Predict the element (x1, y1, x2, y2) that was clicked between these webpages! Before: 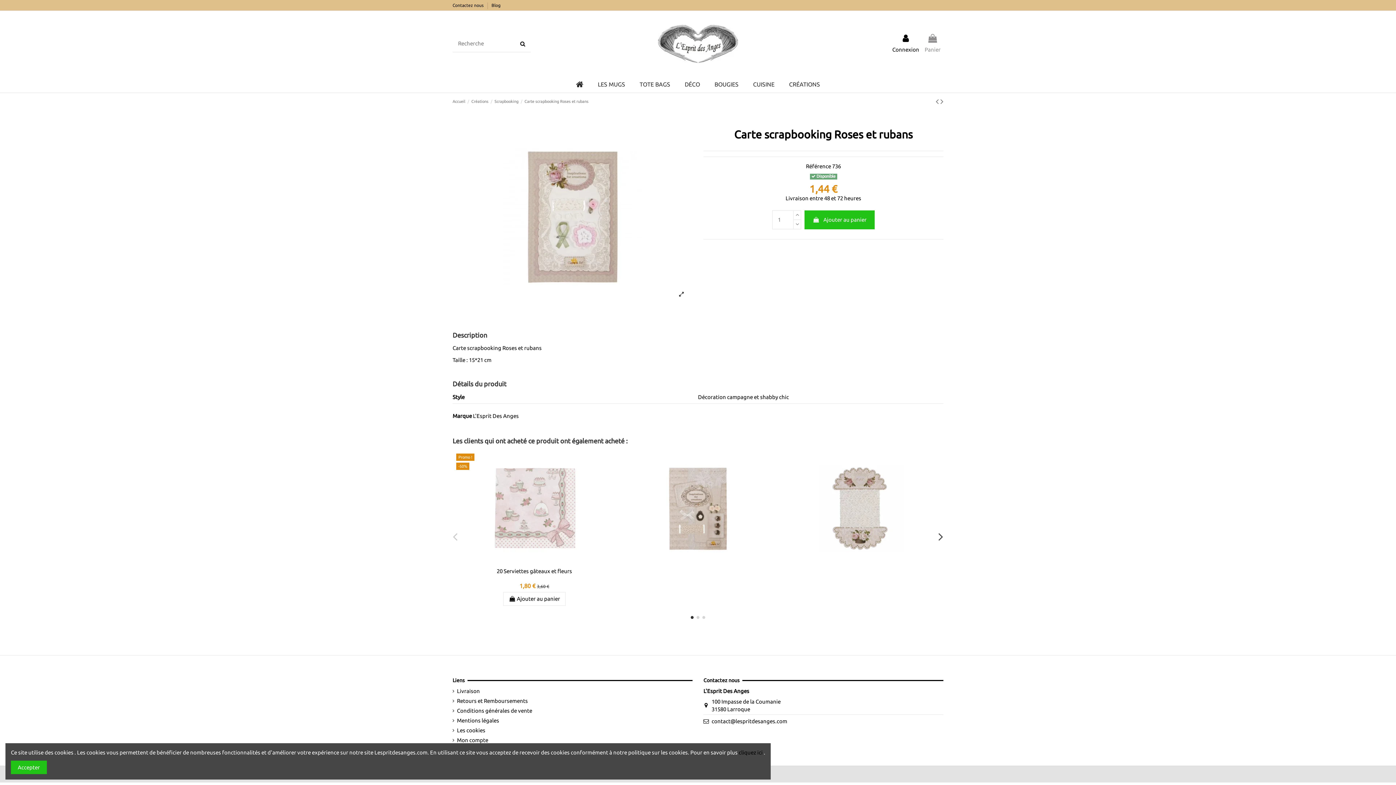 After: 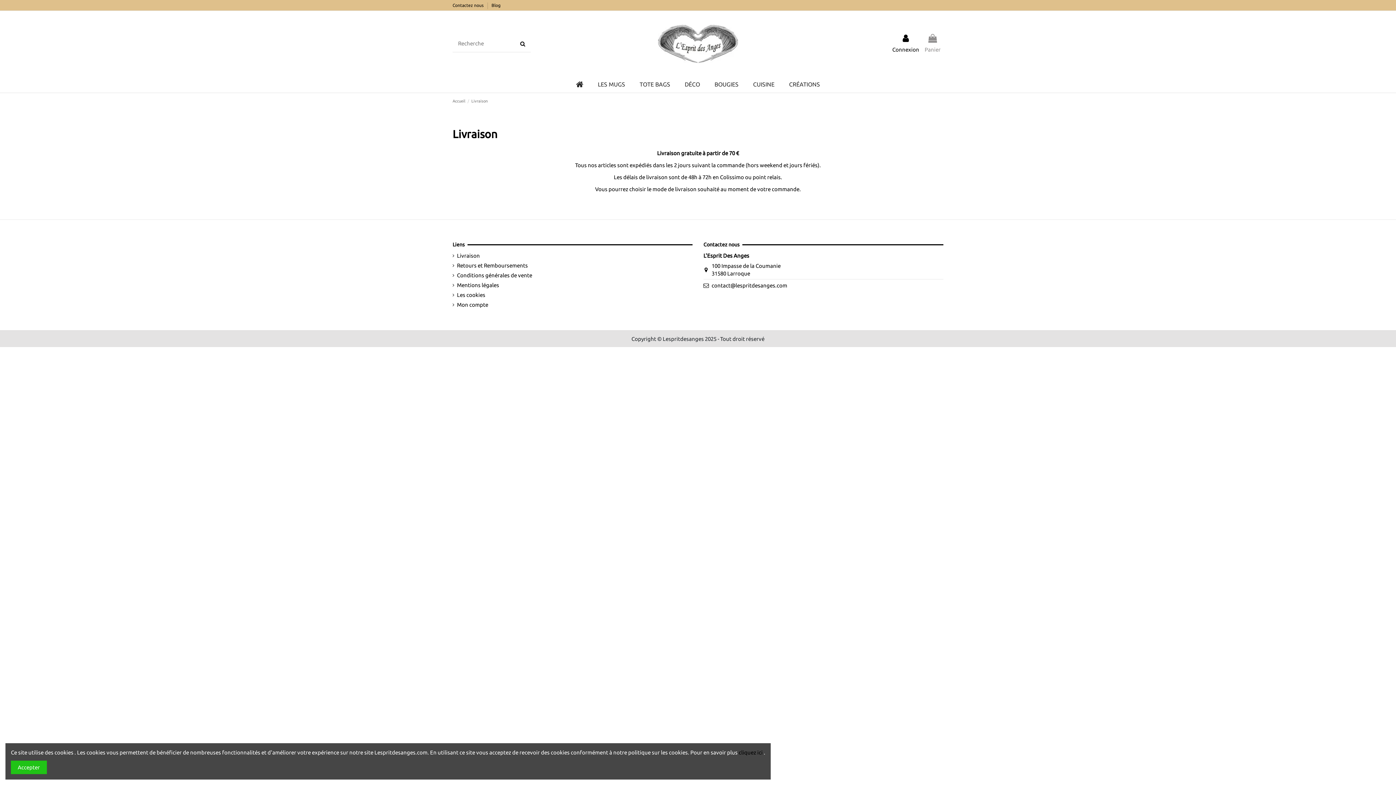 Action: label: Livraison bbox: (452, 687, 480, 695)